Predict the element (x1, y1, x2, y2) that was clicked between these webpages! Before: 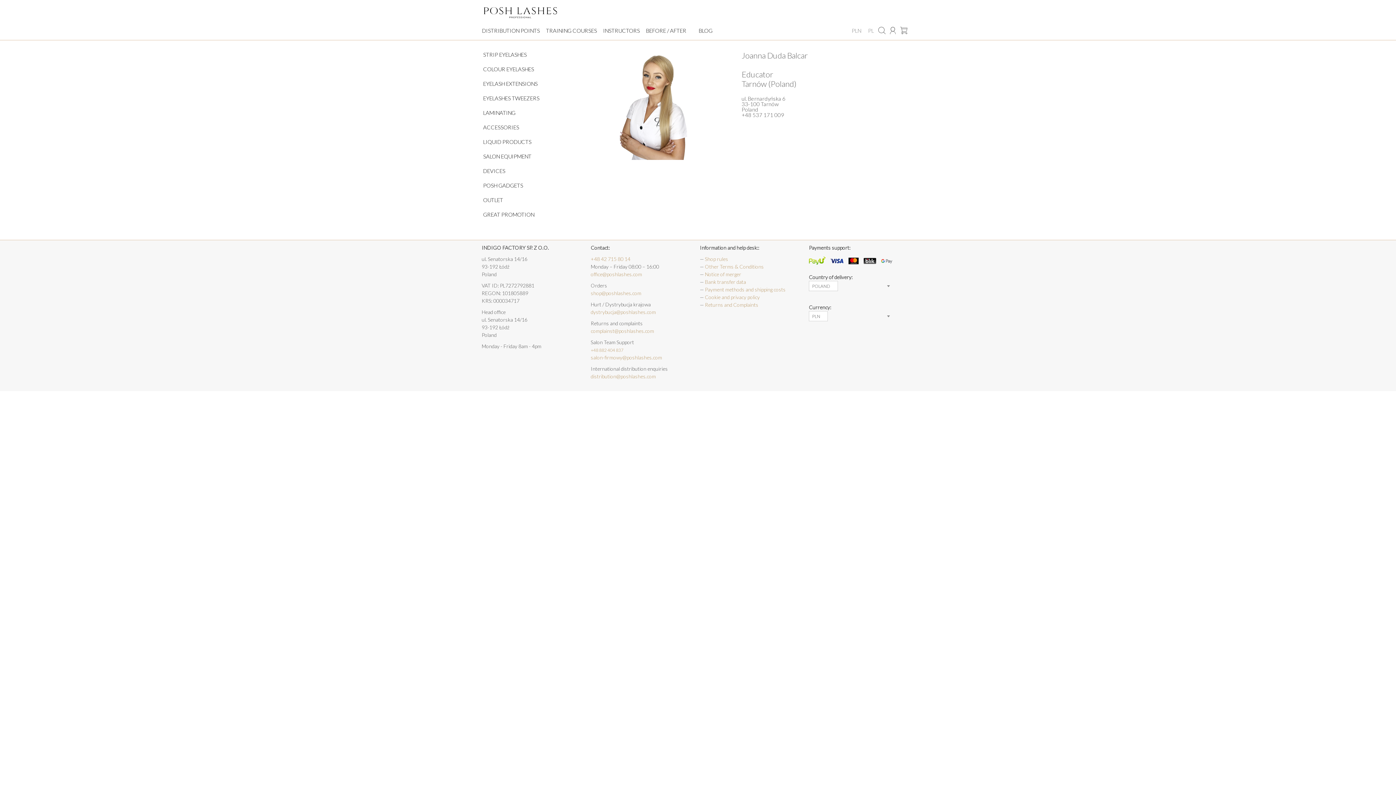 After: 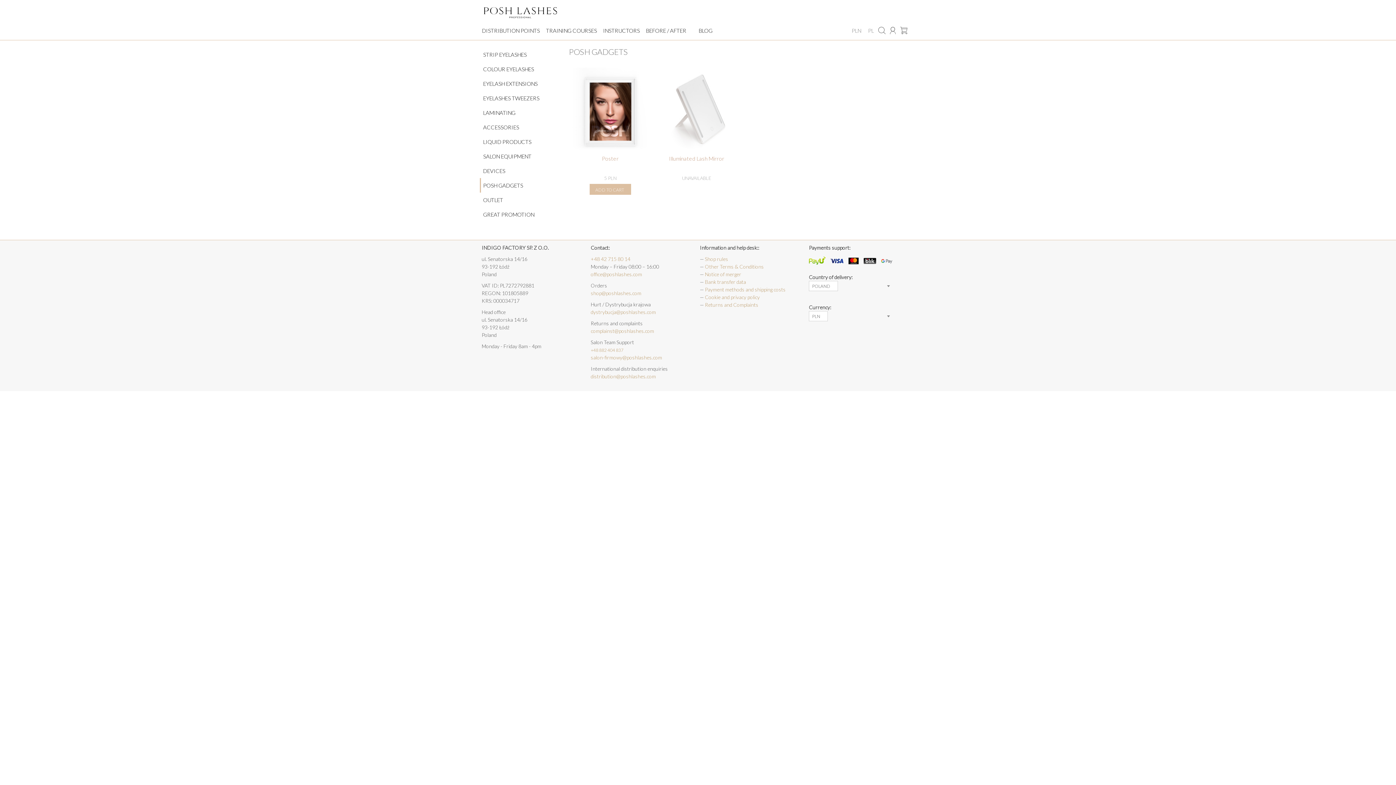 Action: label: POSH GADGETS bbox: (480, 178, 567, 192)